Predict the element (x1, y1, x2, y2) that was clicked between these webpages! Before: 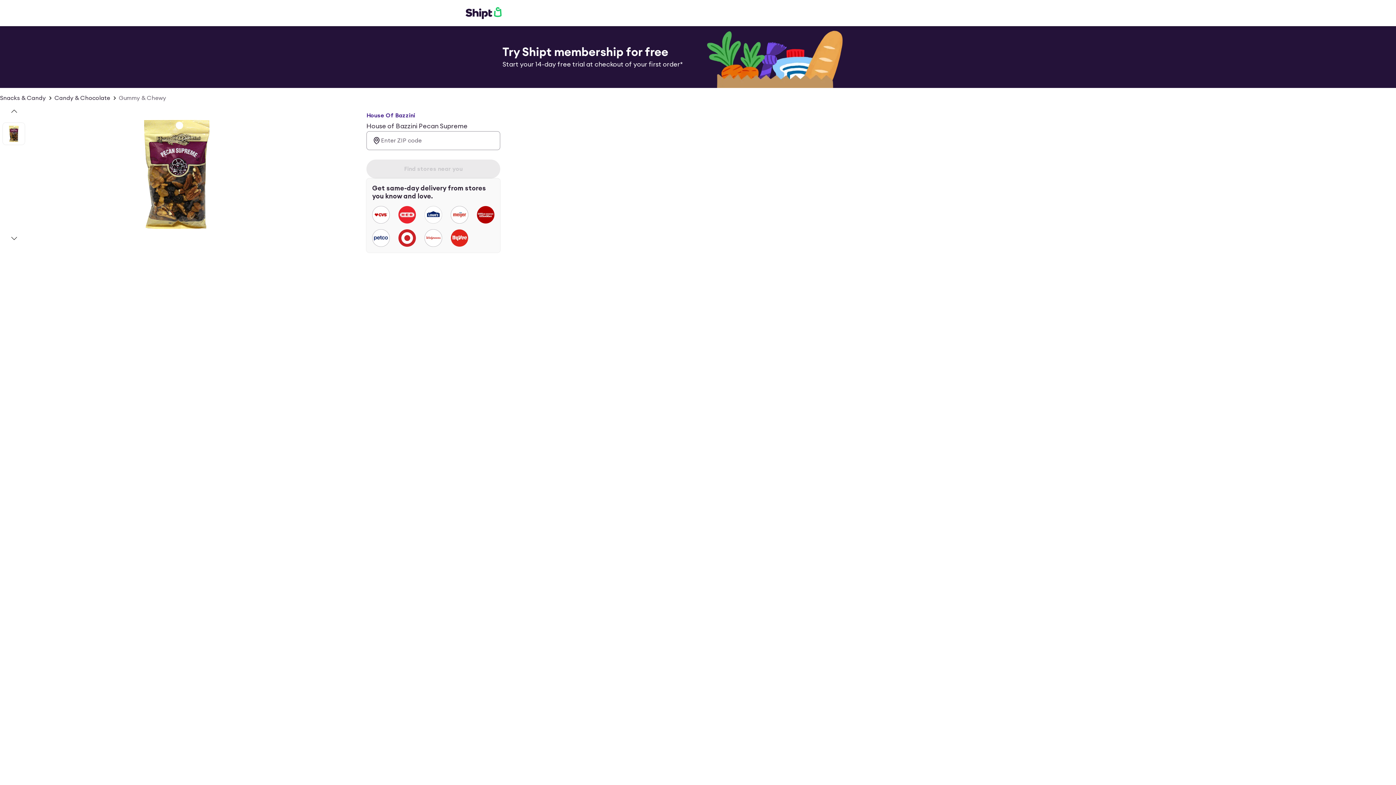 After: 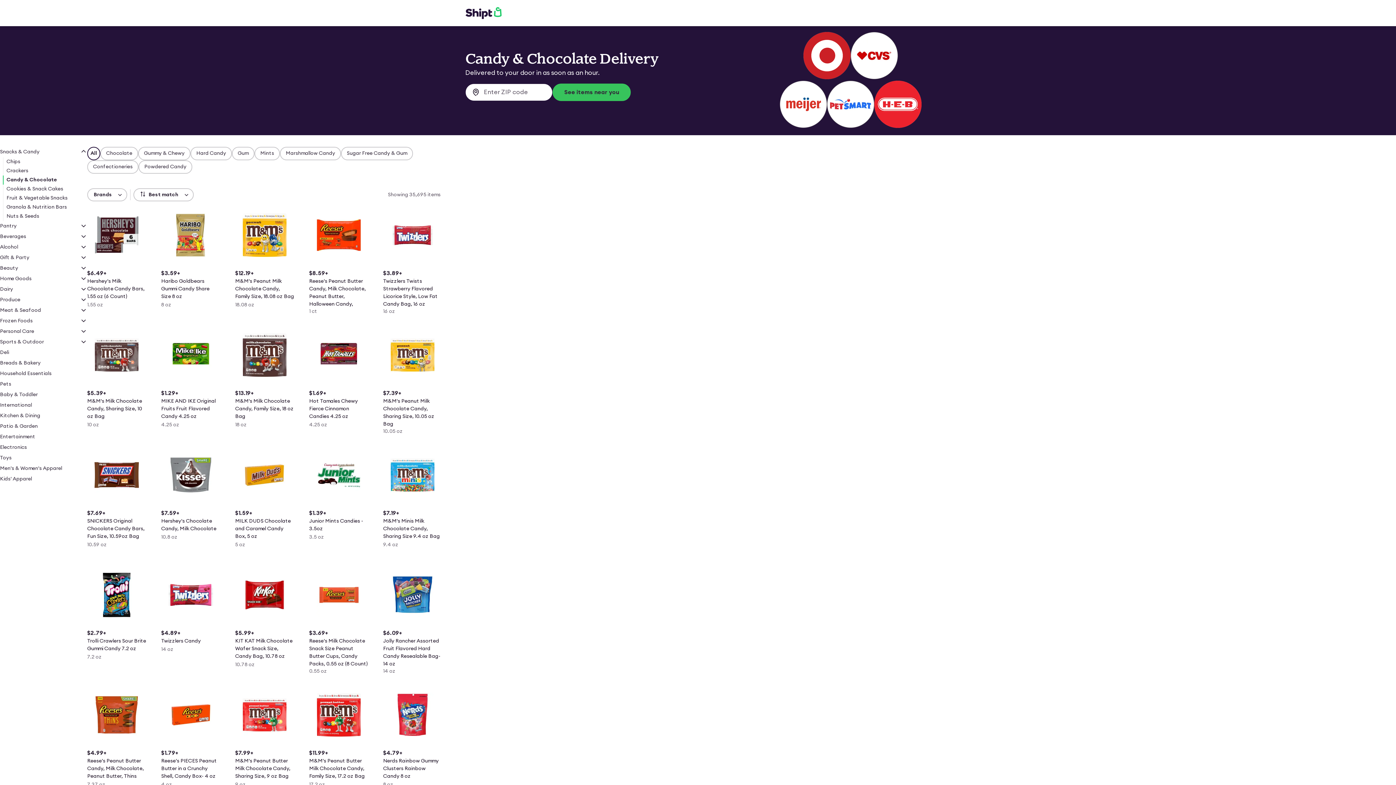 Action: label: Candy & Chocolate bbox: (54, 93, 110, 102)